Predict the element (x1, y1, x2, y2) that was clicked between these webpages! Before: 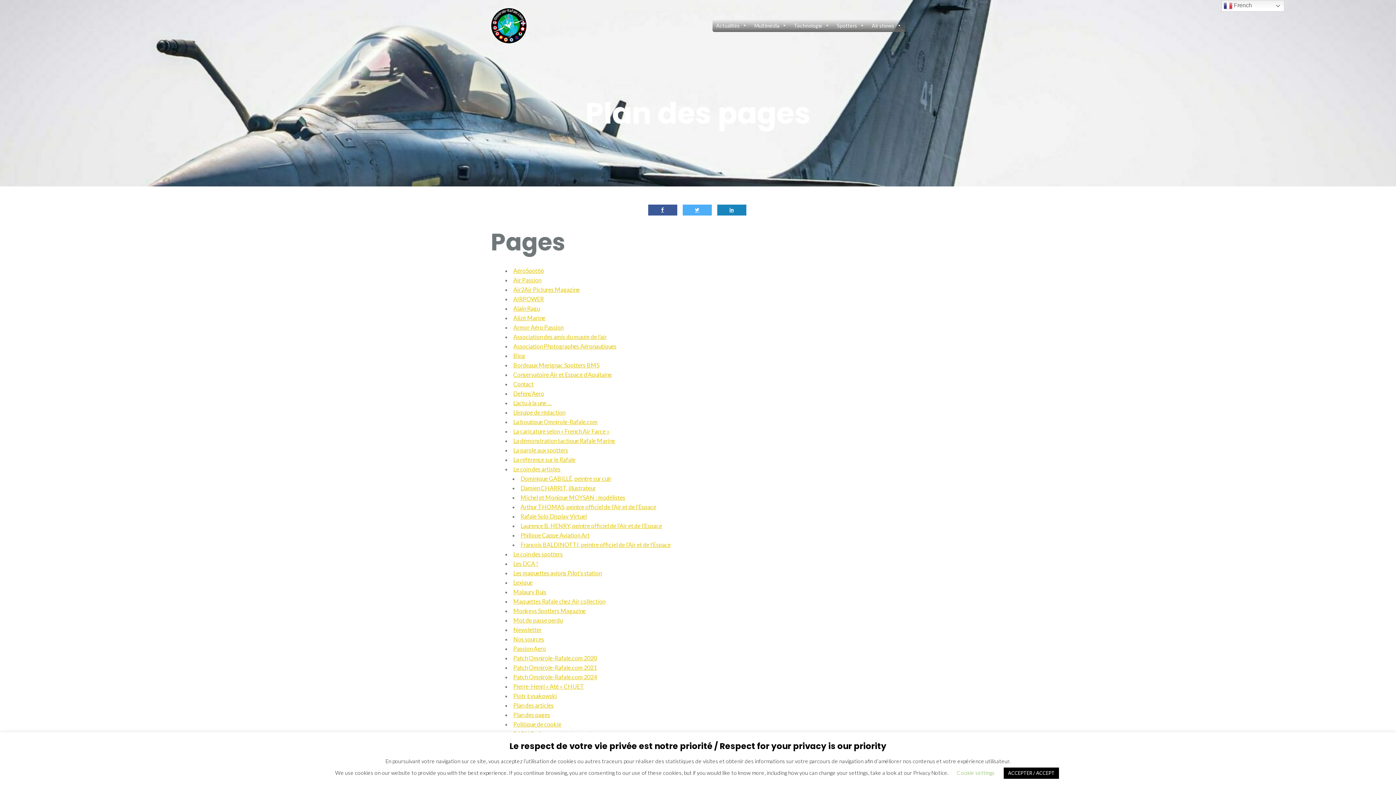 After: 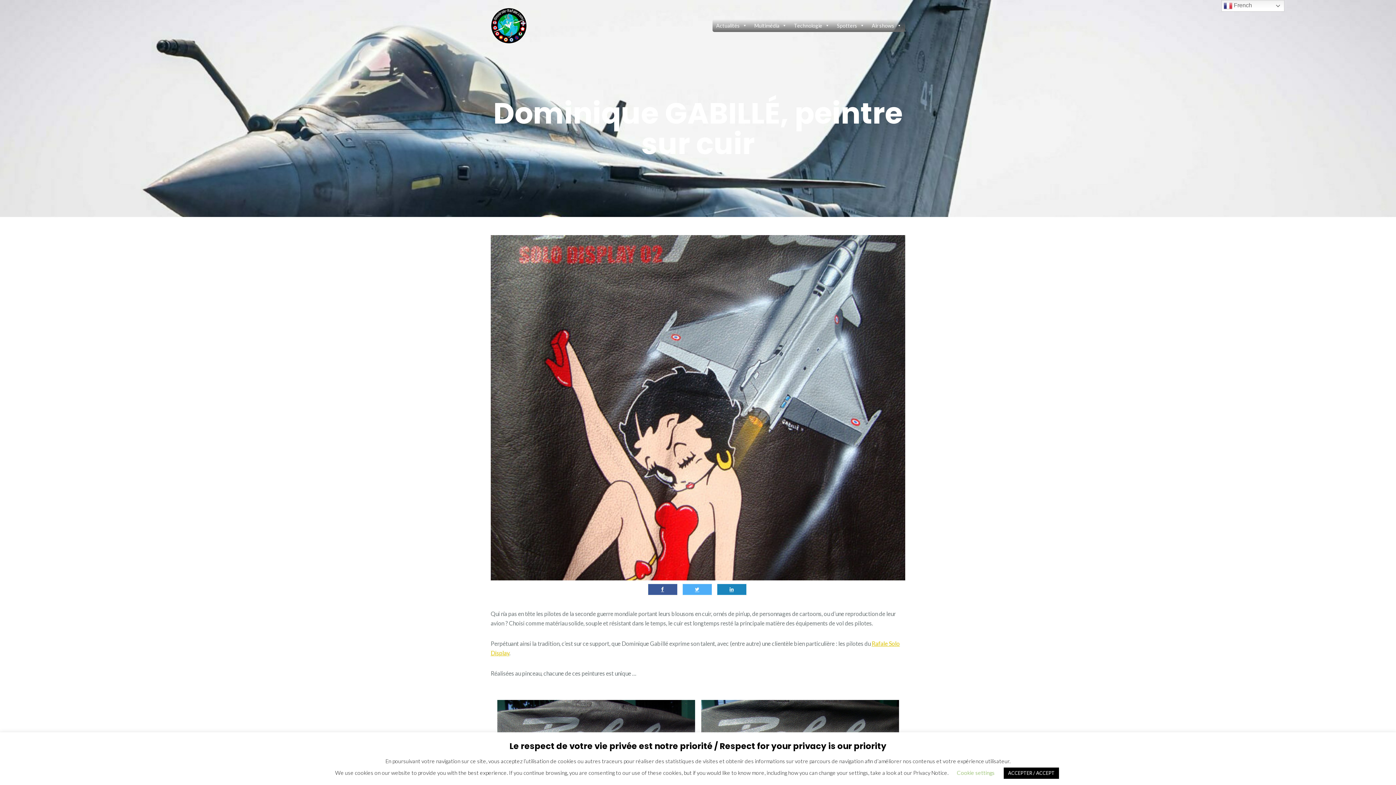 Action: bbox: (520, 475, 611, 482) label: Dominique GABILLÉ, peintre sur cuir